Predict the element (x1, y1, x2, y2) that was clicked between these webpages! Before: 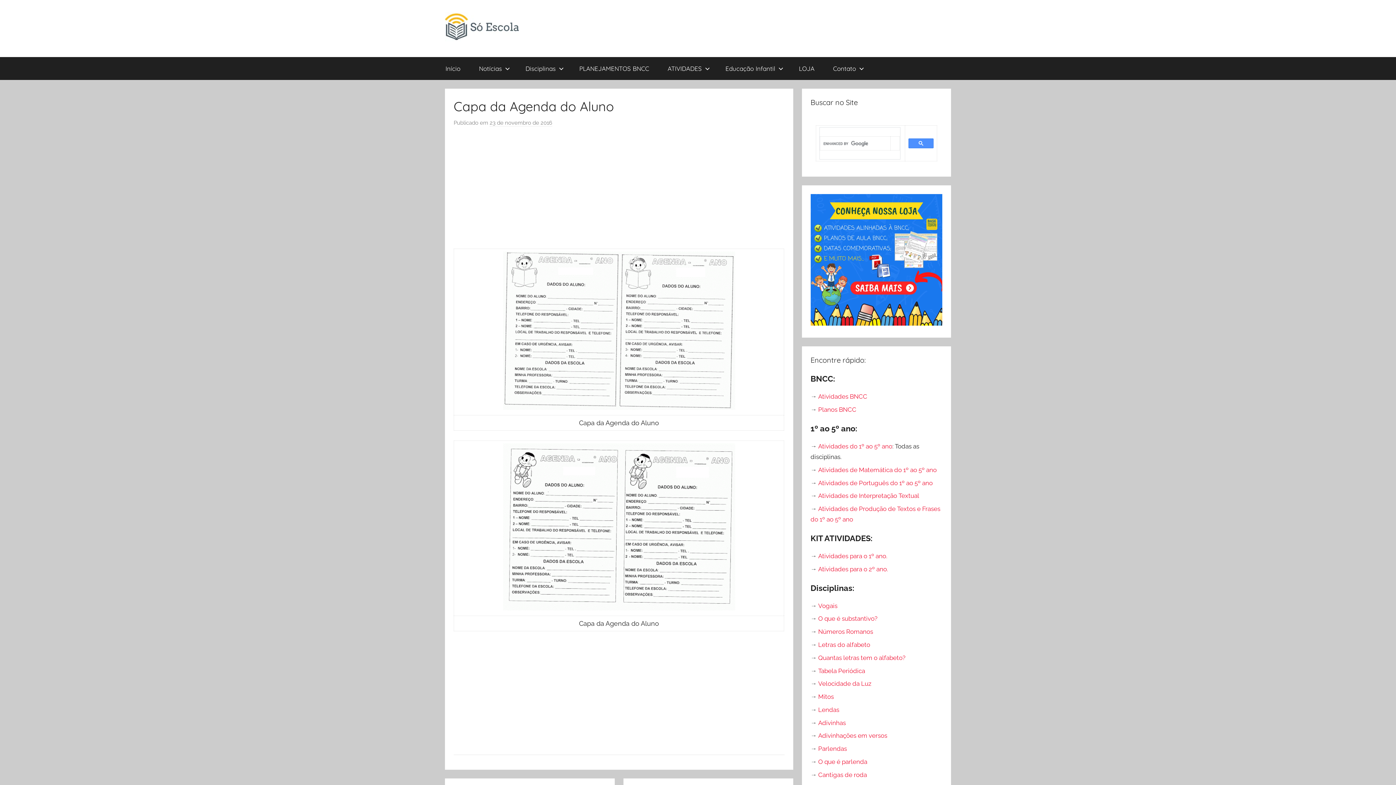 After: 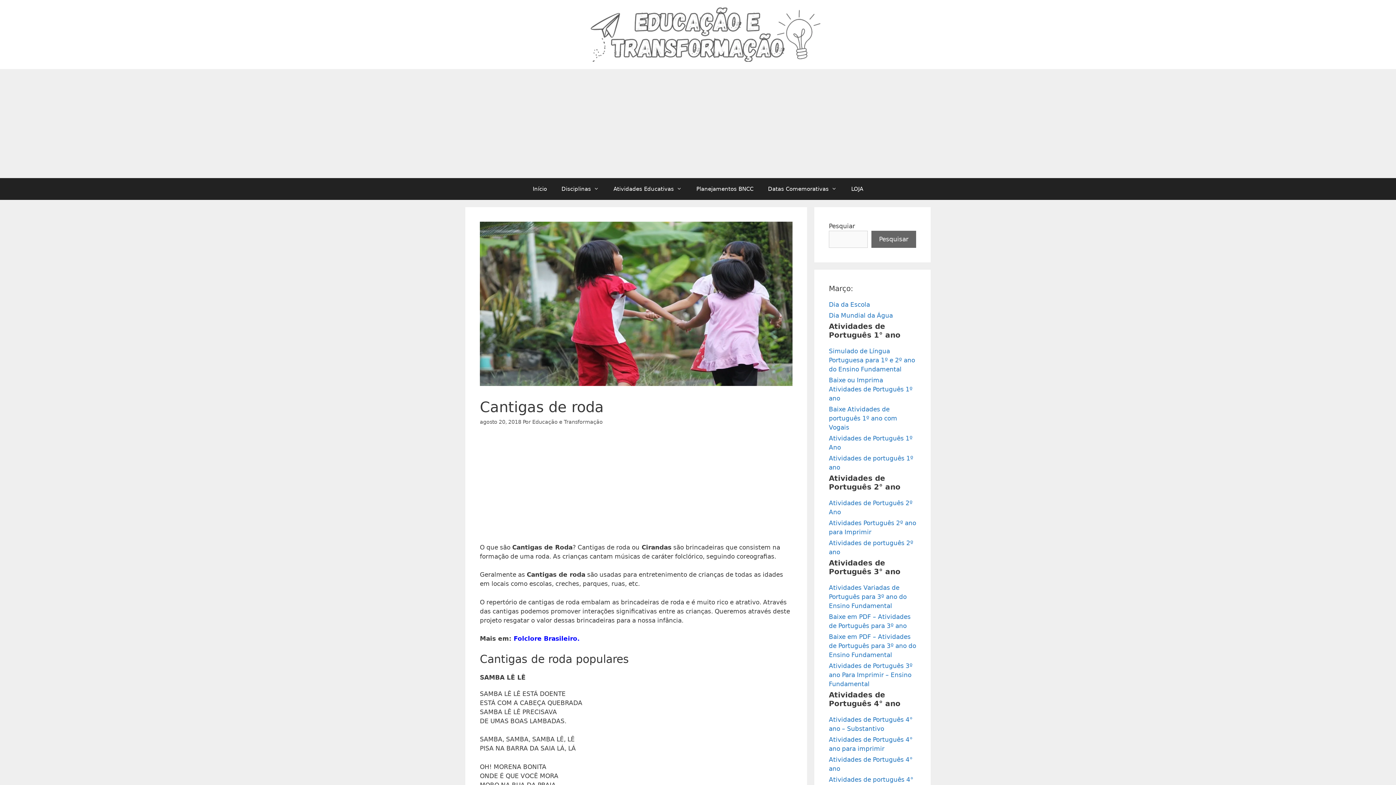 Action: label: Cantigas de roda bbox: (818, 771, 867, 778)